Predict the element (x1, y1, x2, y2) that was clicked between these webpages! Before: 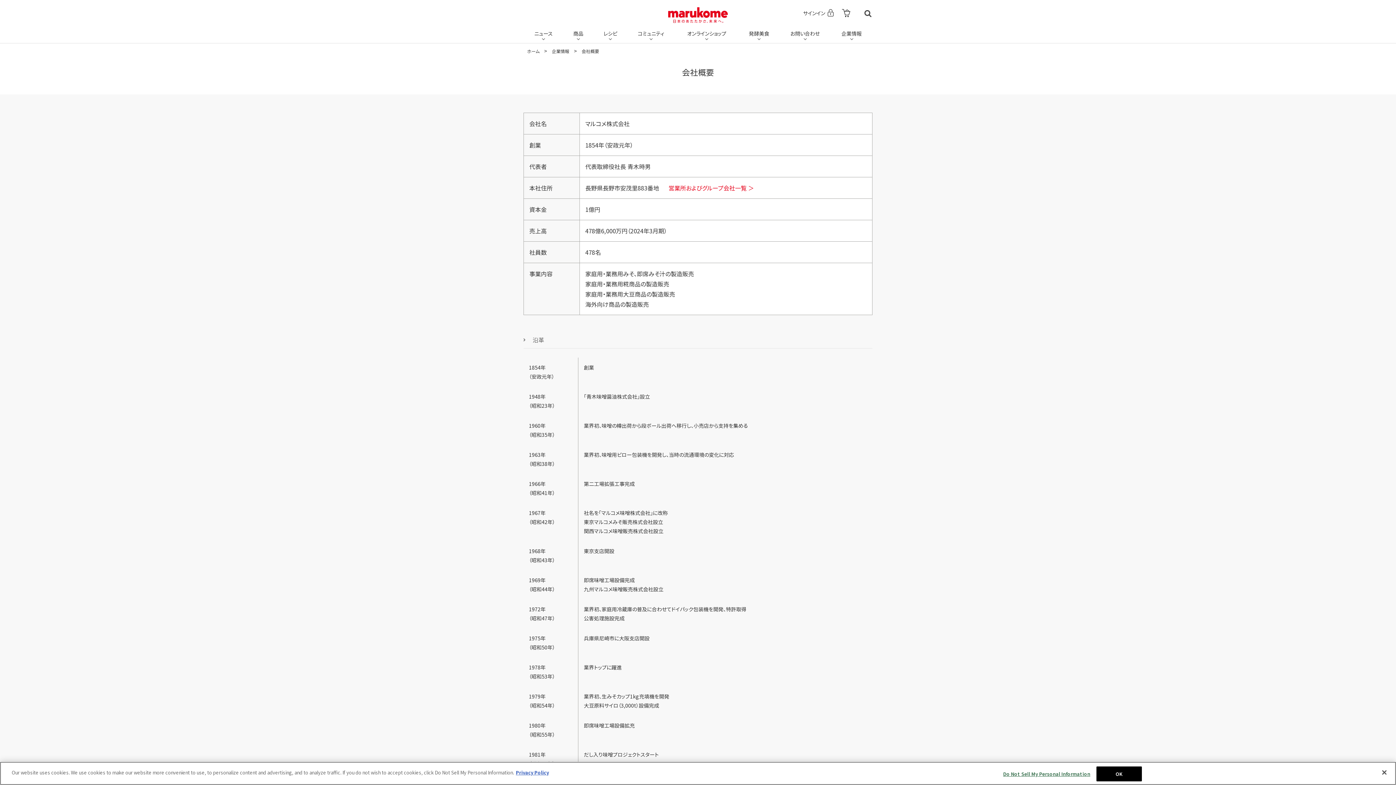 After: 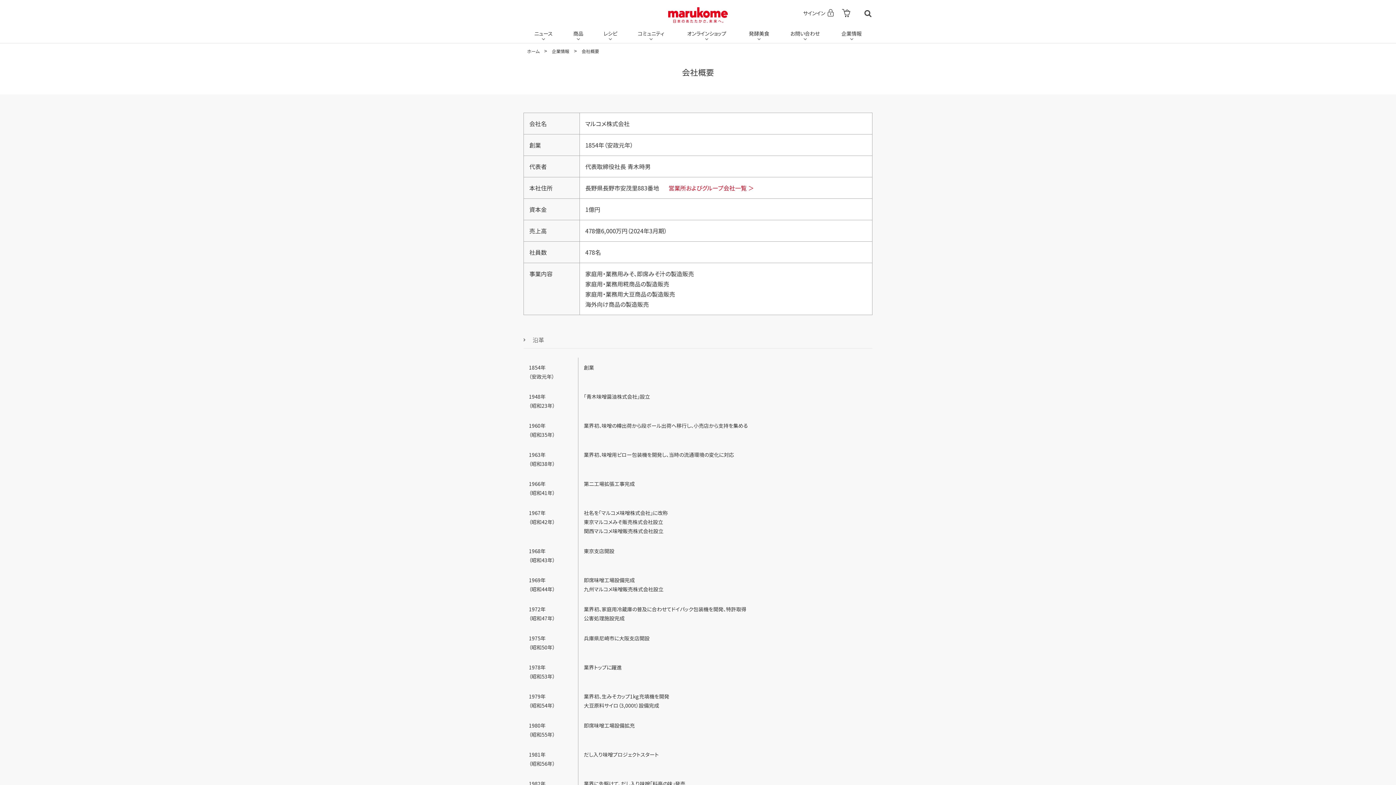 Action: label: Close bbox: (1376, 764, 1392, 780)